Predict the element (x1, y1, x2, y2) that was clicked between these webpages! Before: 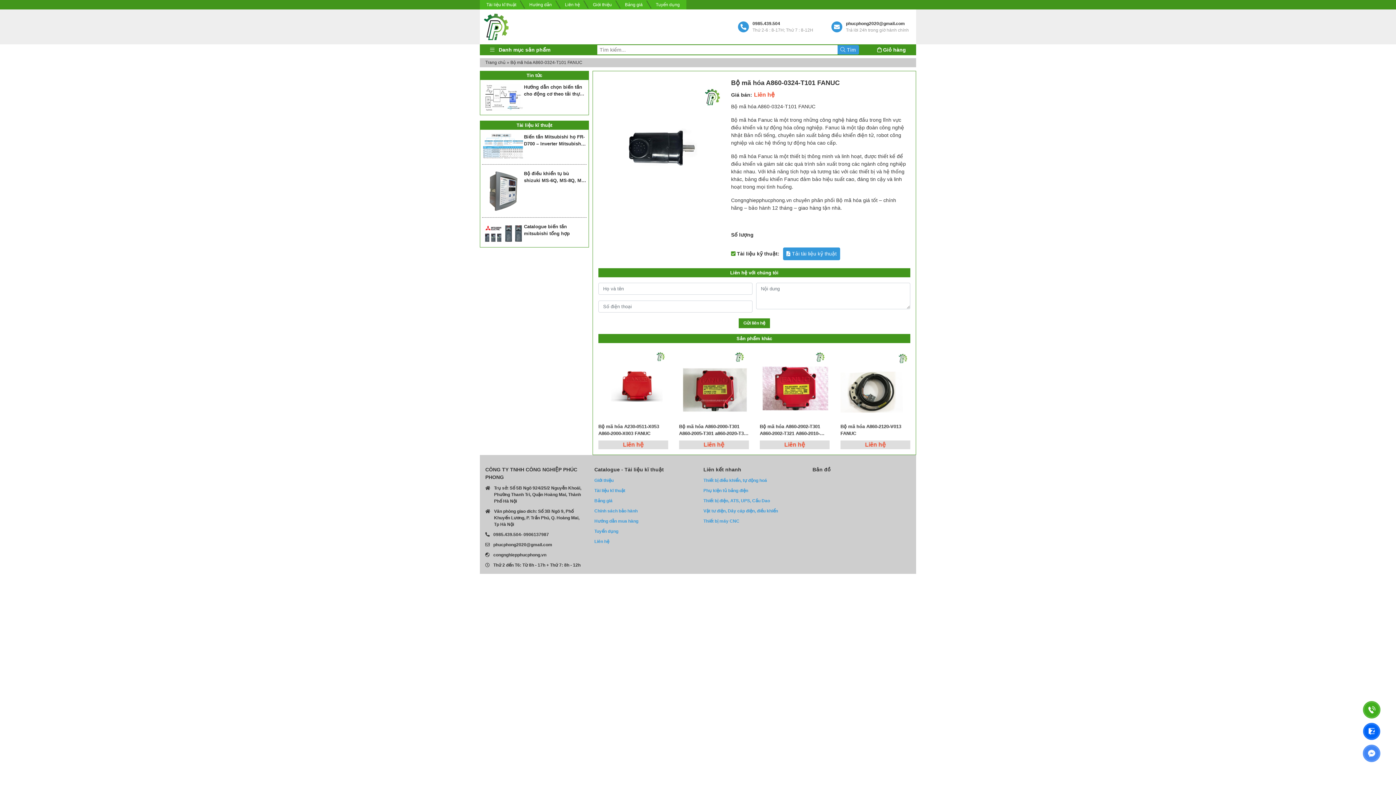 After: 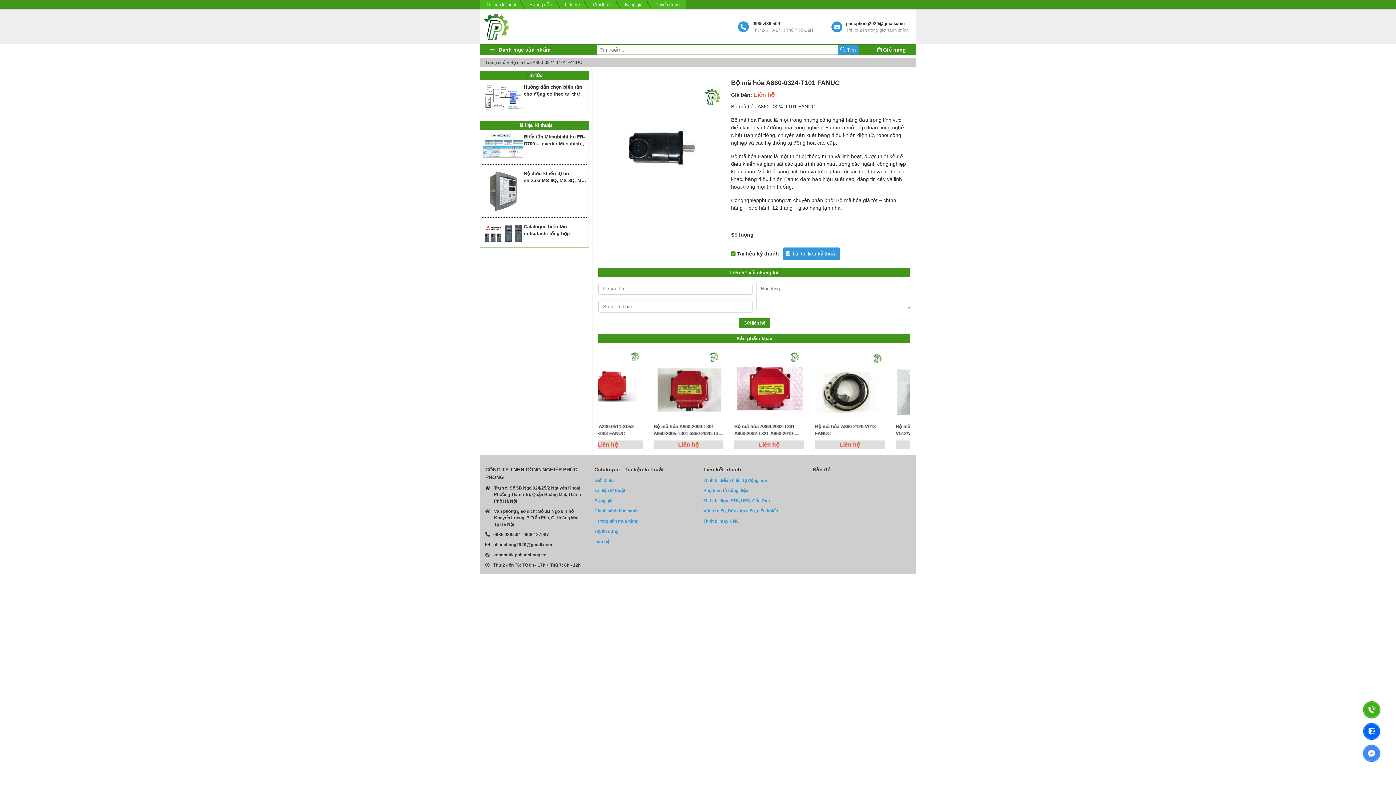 Action: bbox: (837, 44, 859, 54) label:  Tìm